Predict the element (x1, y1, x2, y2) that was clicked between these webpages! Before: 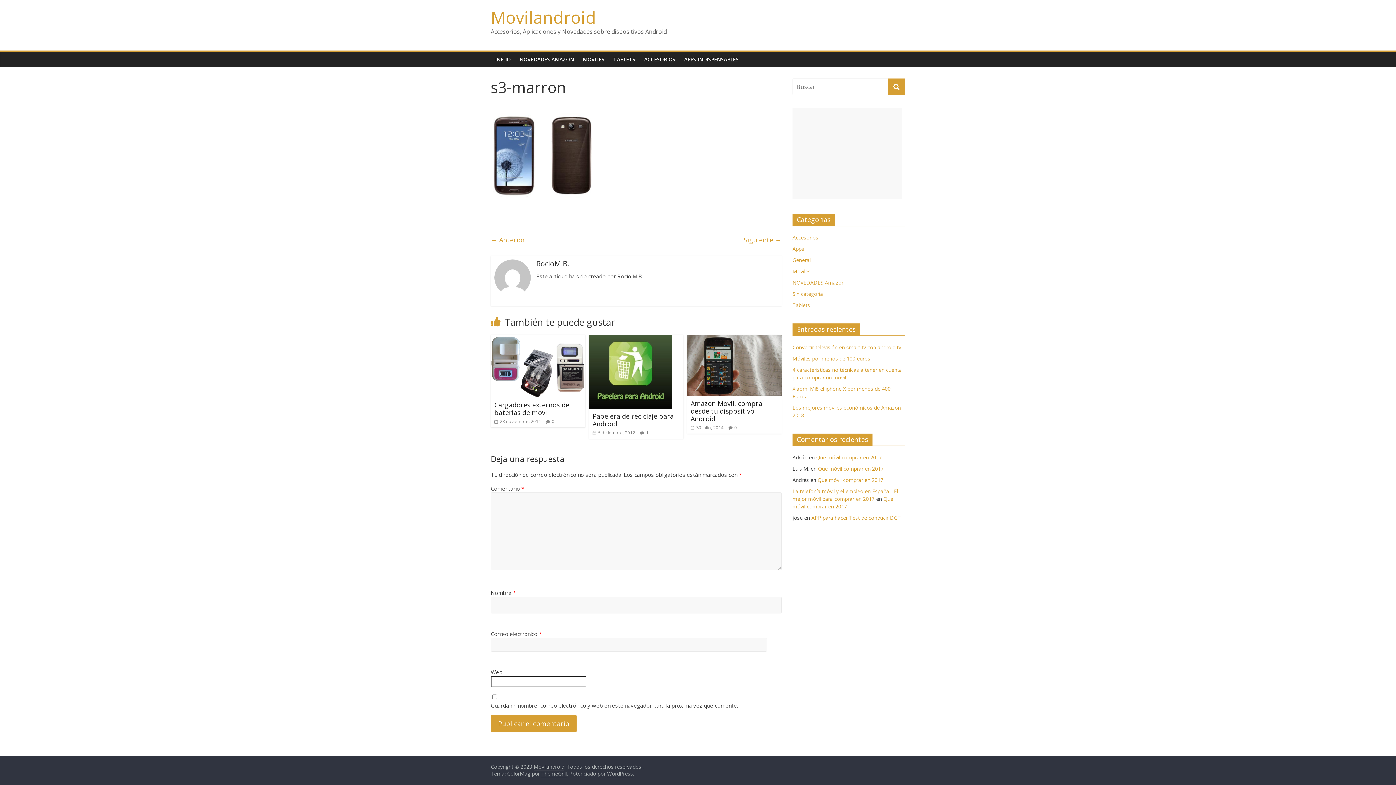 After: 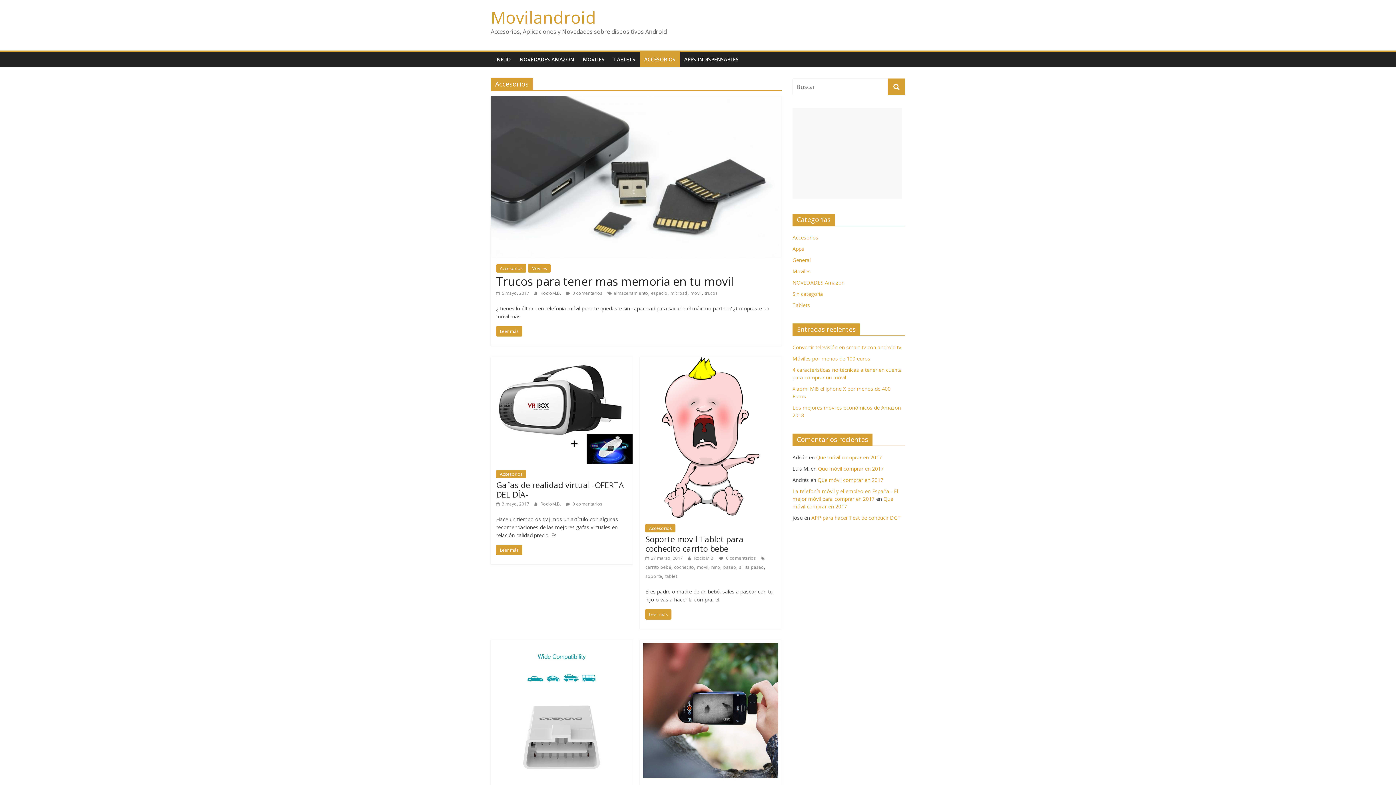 Action: label: ACCESORIOS bbox: (640, 52, 680, 67)